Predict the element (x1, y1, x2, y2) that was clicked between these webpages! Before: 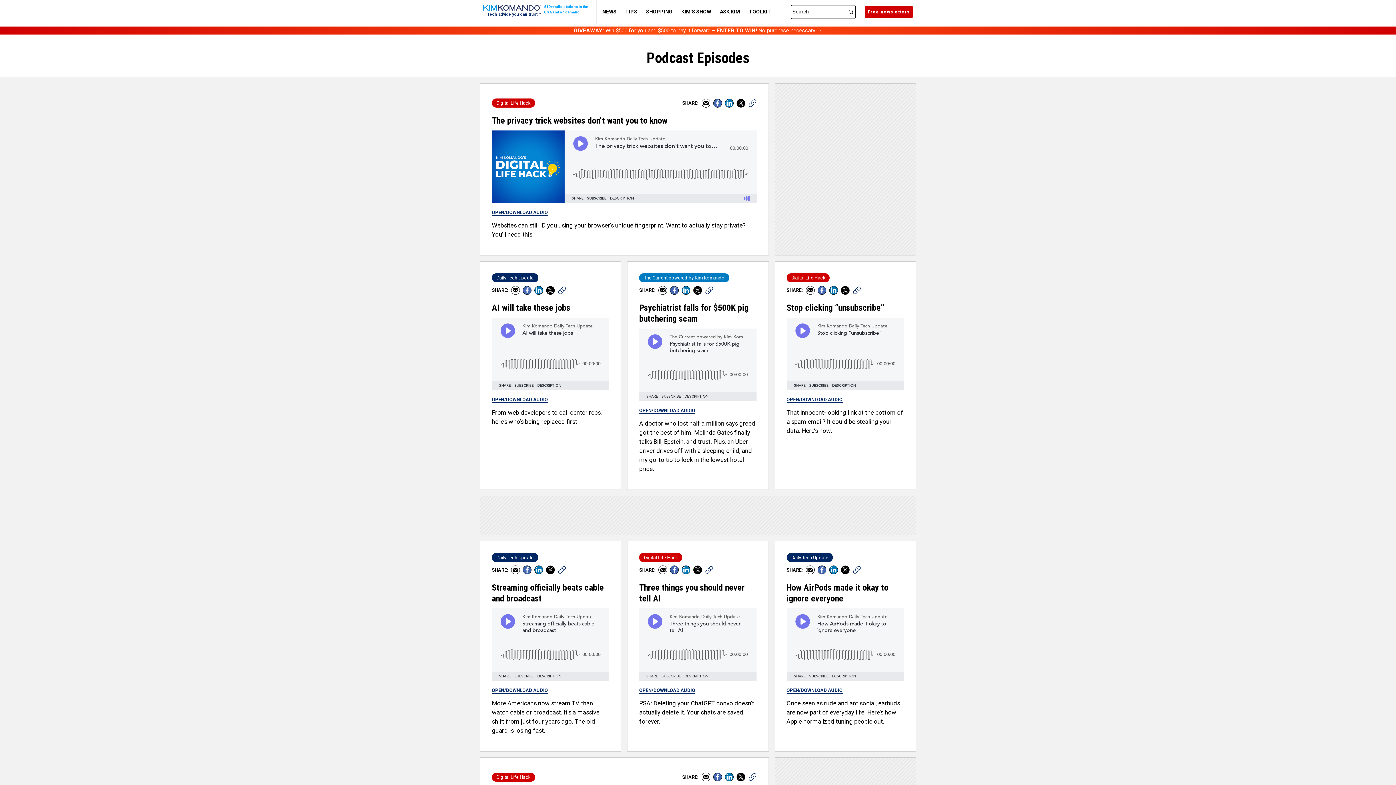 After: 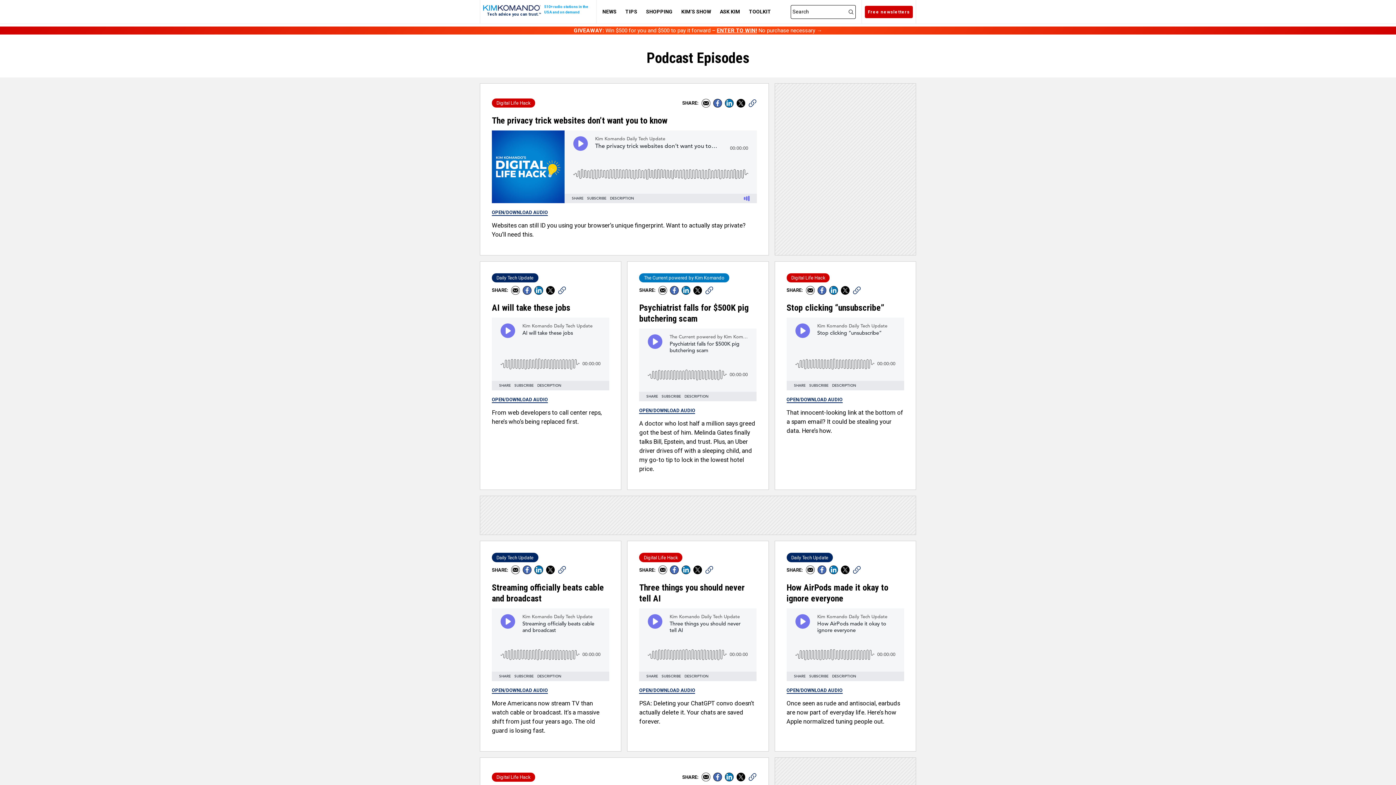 Action: label: OPEN/DOWNLOAD AUDIO bbox: (639, 408, 695, 414)